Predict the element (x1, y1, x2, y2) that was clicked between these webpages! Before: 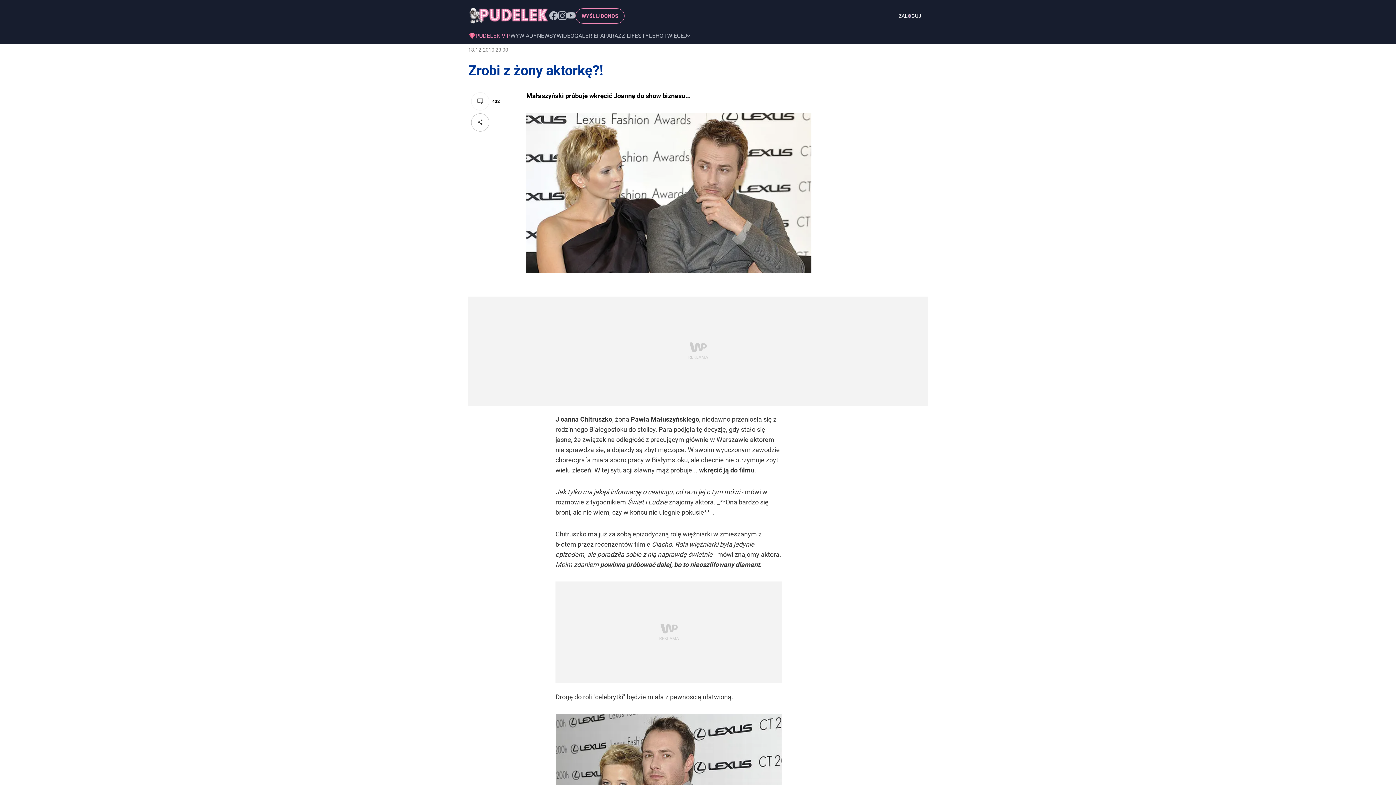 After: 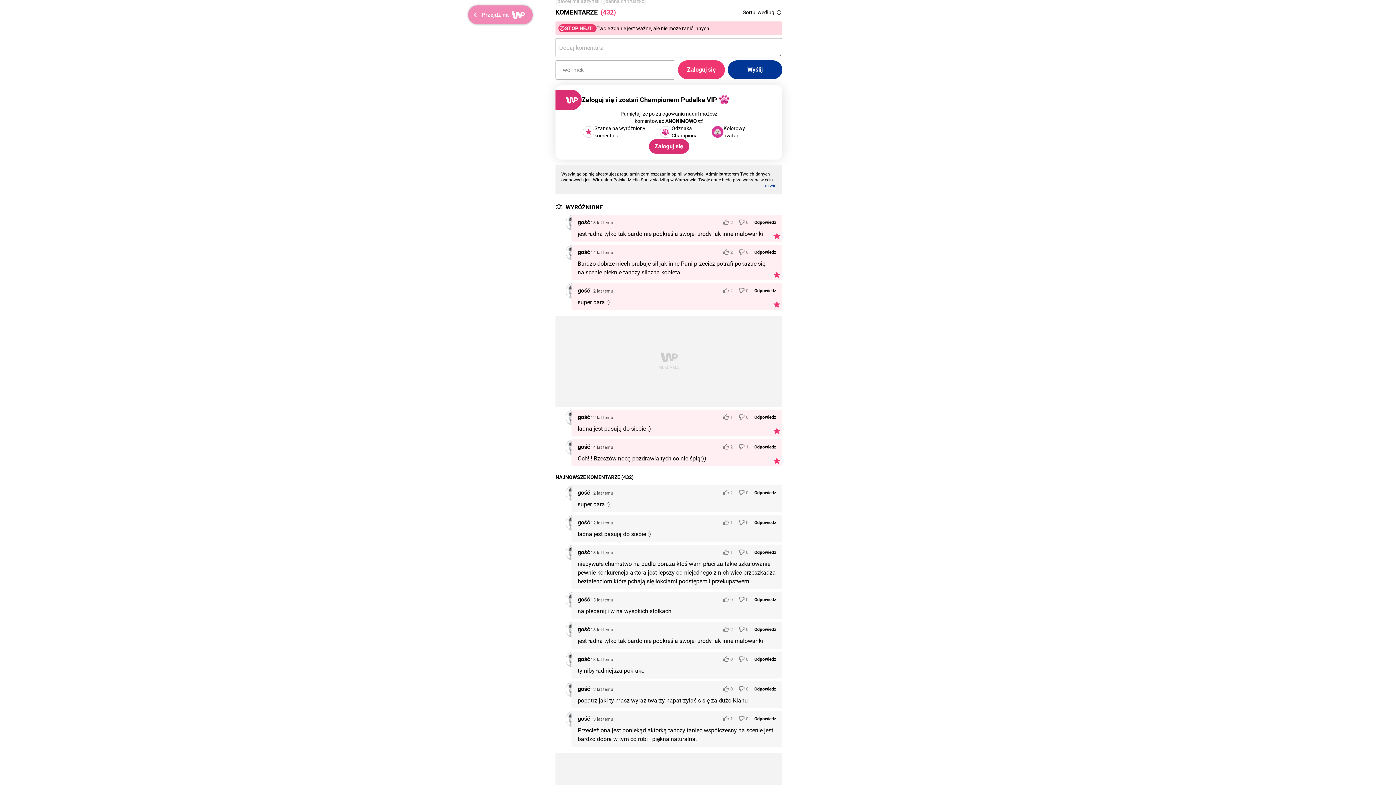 Action: bbox: (471, 92, 489, 110)